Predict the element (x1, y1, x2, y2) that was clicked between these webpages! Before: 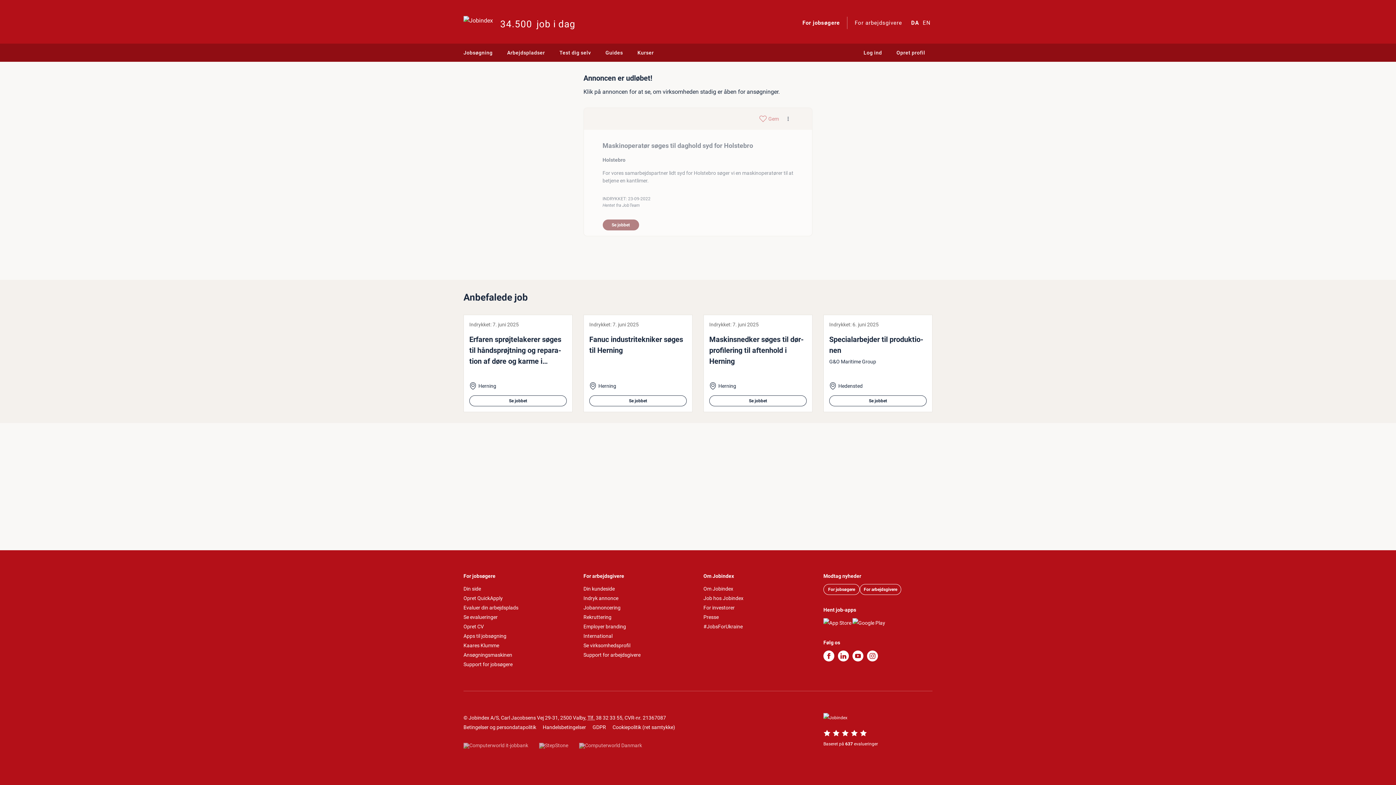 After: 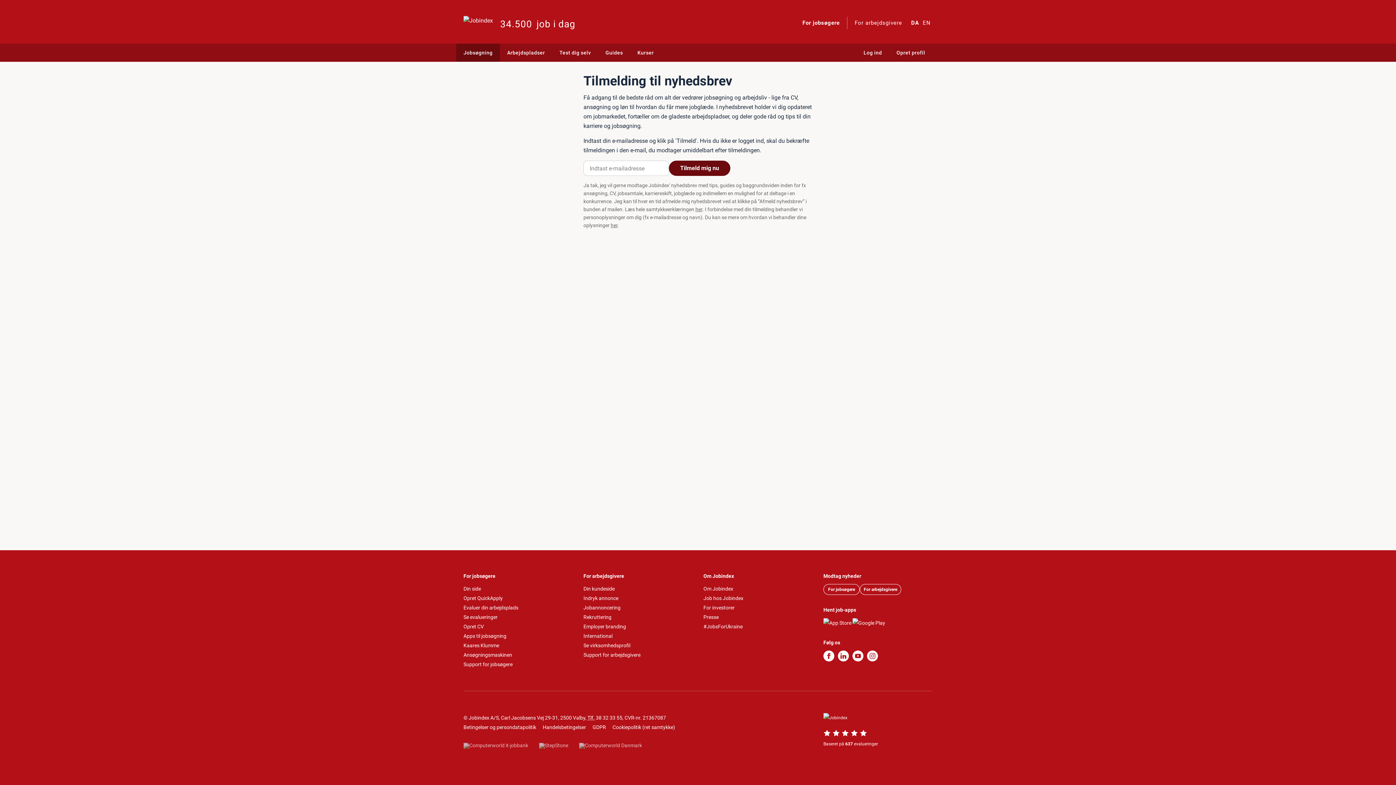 Action: label: For jobsøgere bbox: (823, 584, 860, 595)